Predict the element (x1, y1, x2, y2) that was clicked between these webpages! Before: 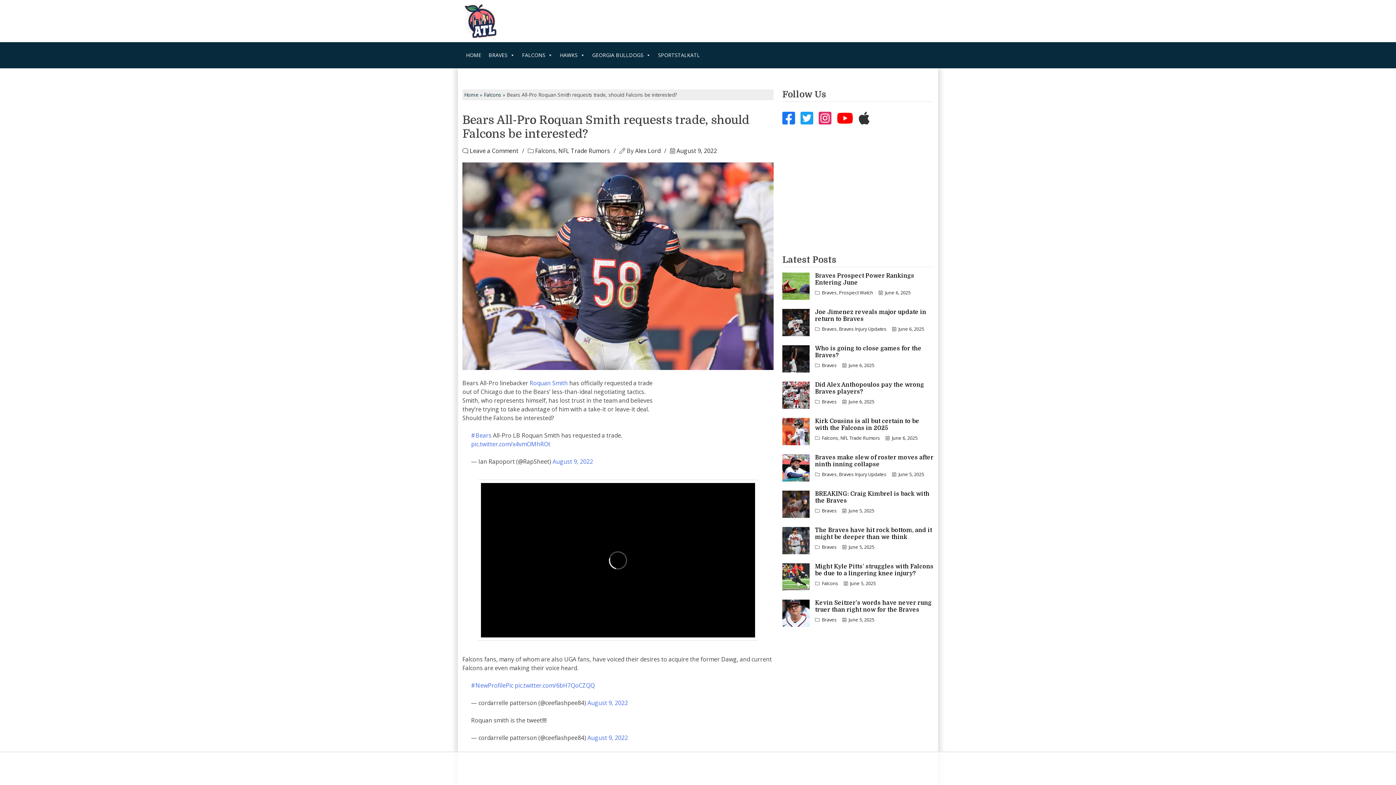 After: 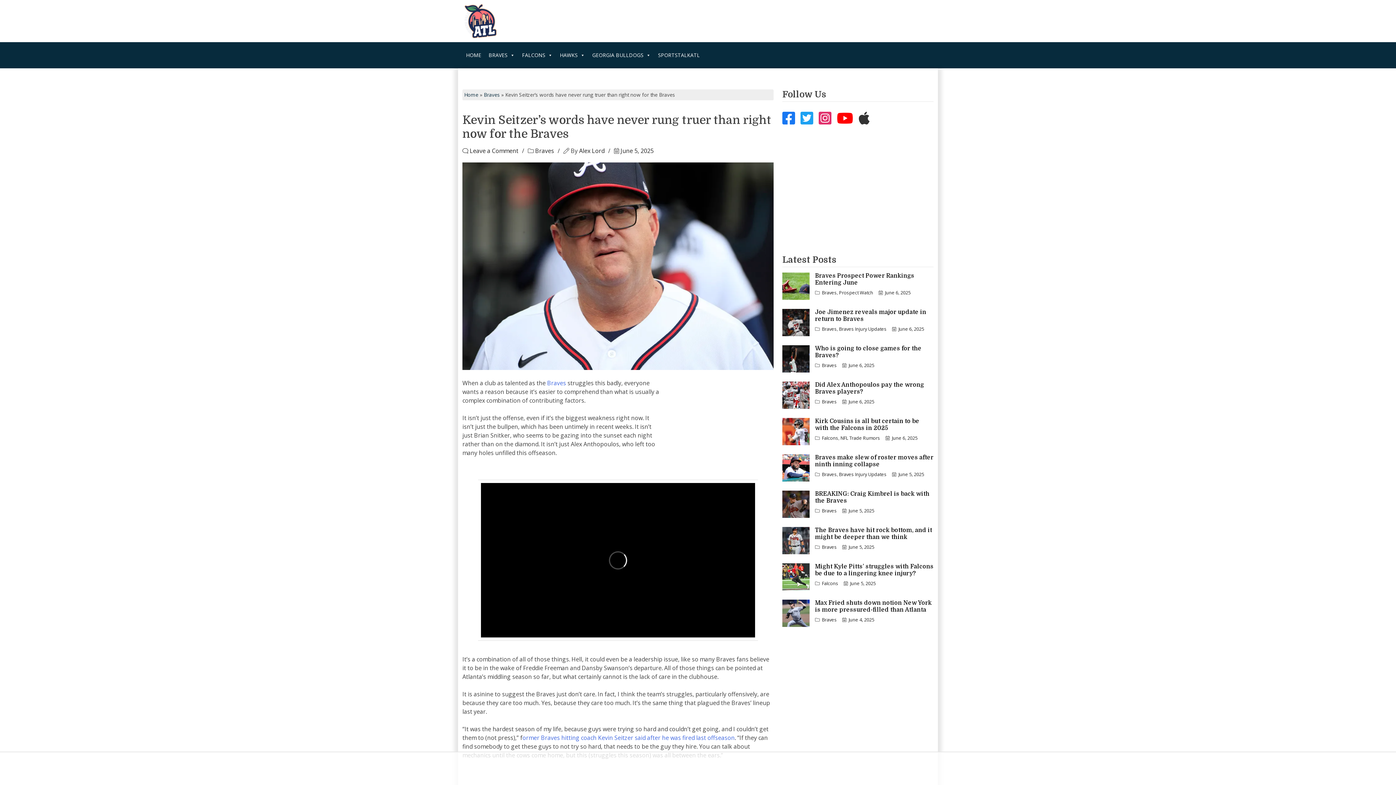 Action: bbox: (782, 600, 809, 627)